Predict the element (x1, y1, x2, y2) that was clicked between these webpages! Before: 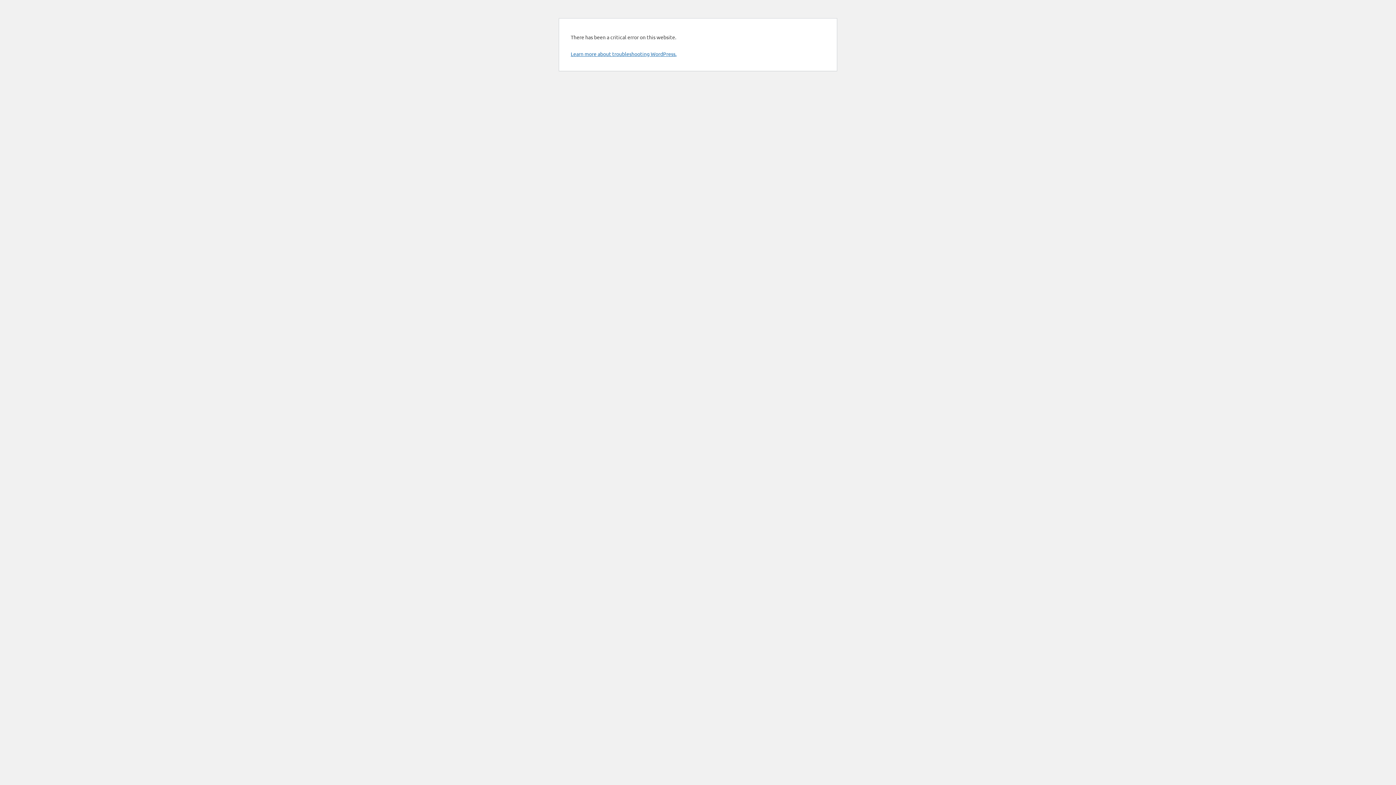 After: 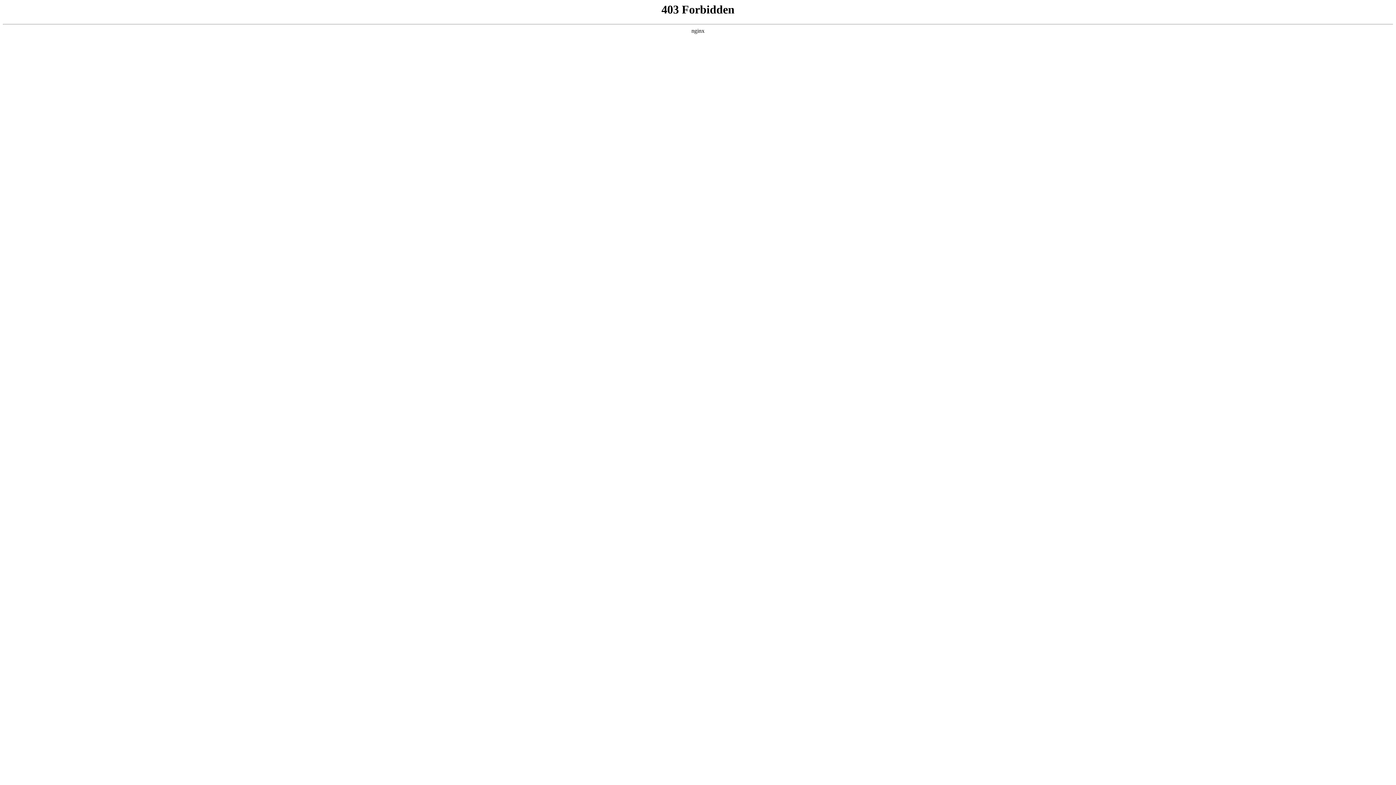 Action: bbox: (570, 50, 676, 57) label: Learn more about troubleshooting WordPress.